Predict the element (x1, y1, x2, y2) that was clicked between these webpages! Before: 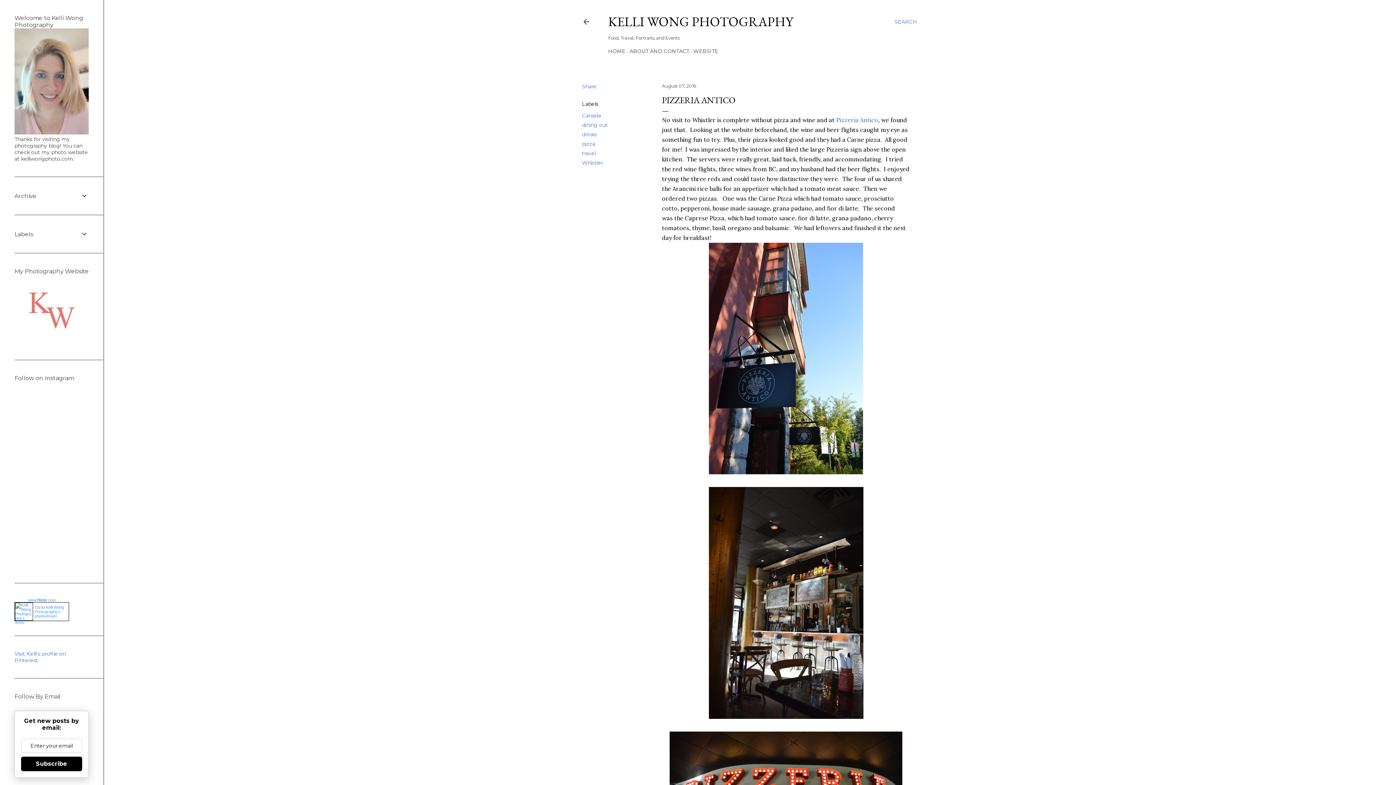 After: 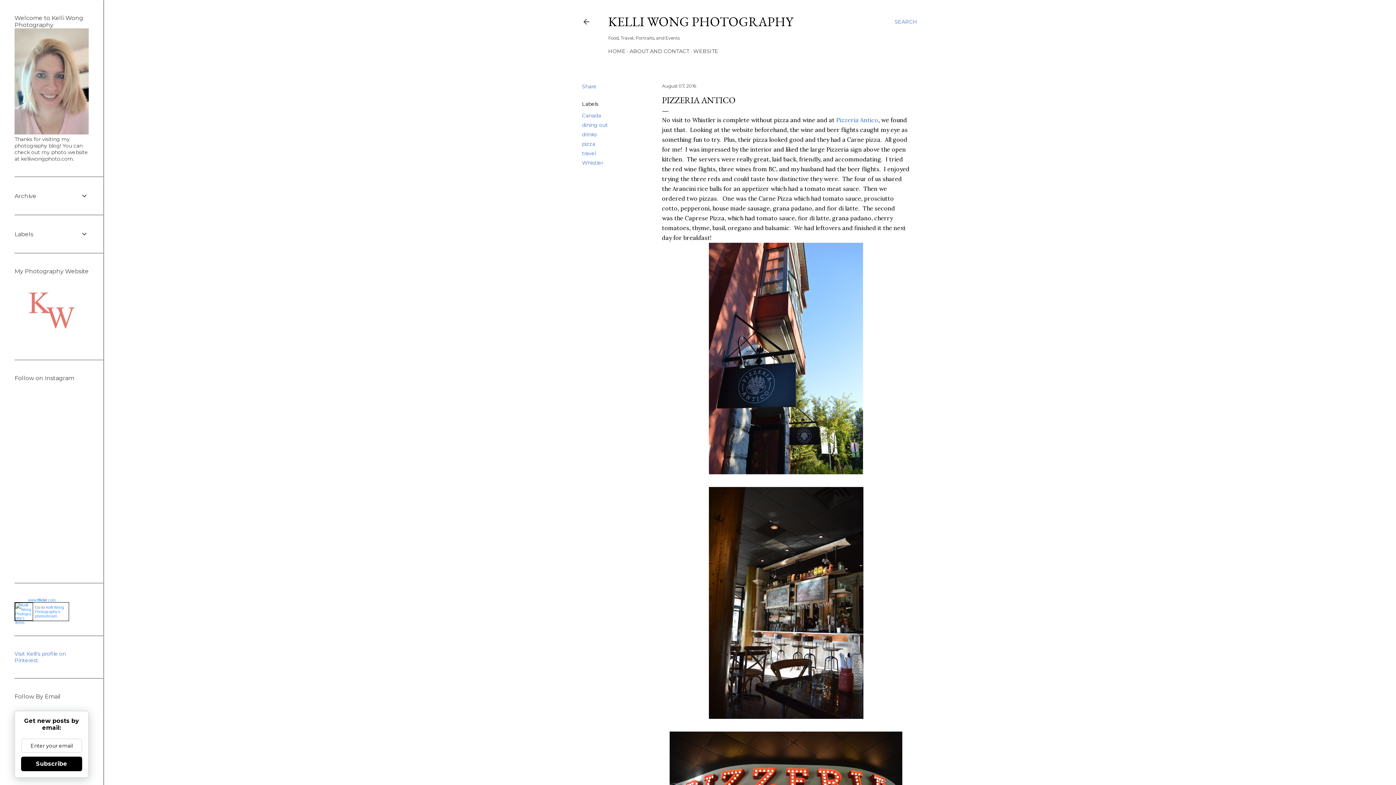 Action: bbox: (662, 83, 696, 88) label: August 07, 2016